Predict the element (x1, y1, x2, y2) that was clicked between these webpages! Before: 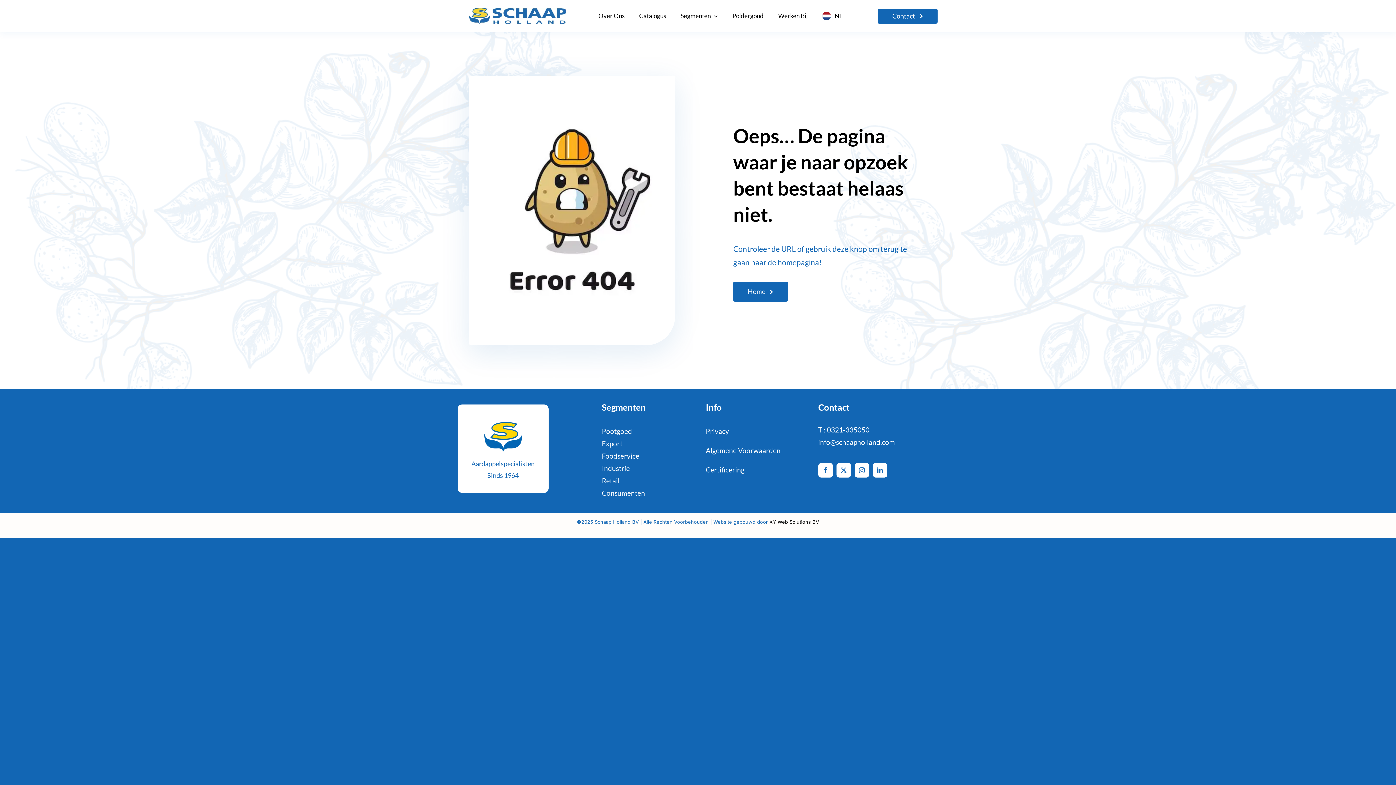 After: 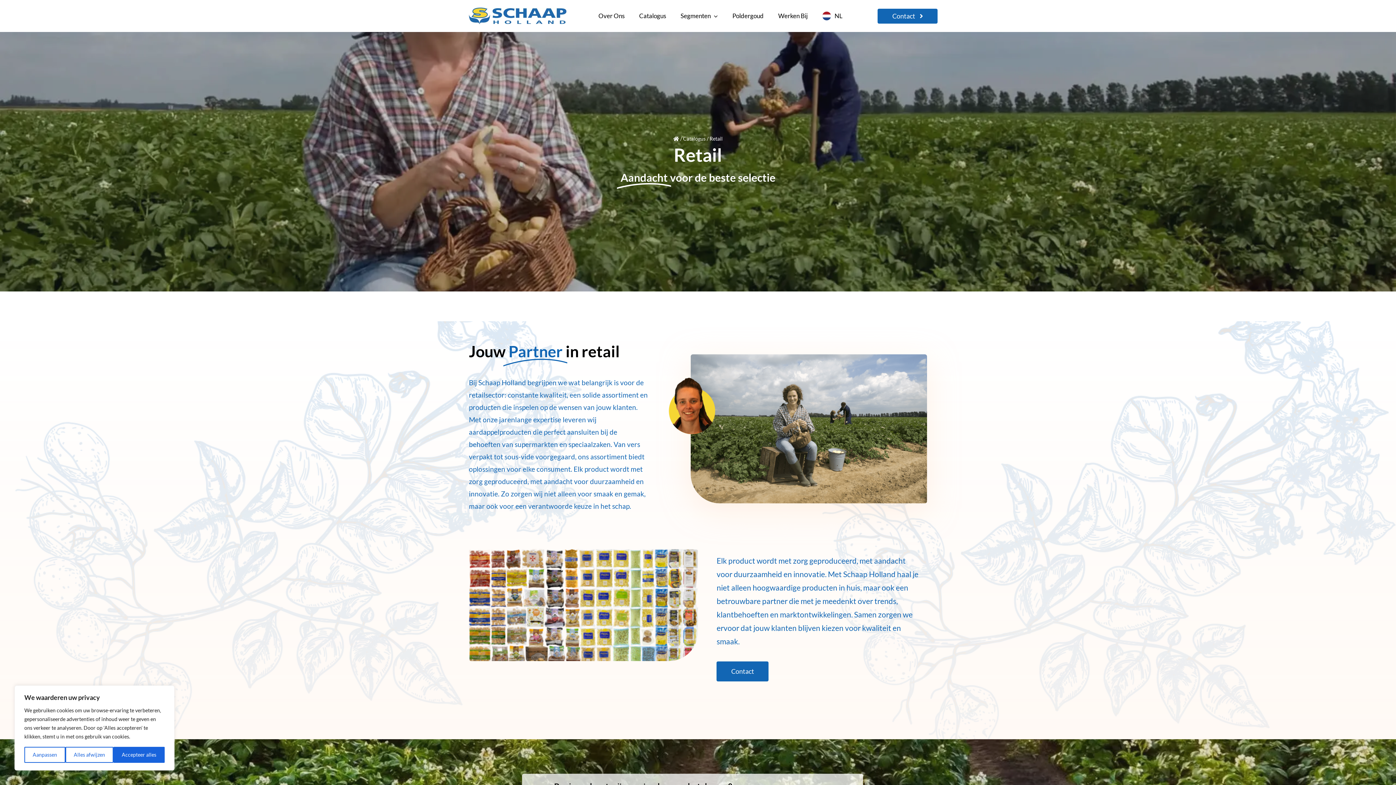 Action: label: Retail bbox: (601, 476, 619, 485)